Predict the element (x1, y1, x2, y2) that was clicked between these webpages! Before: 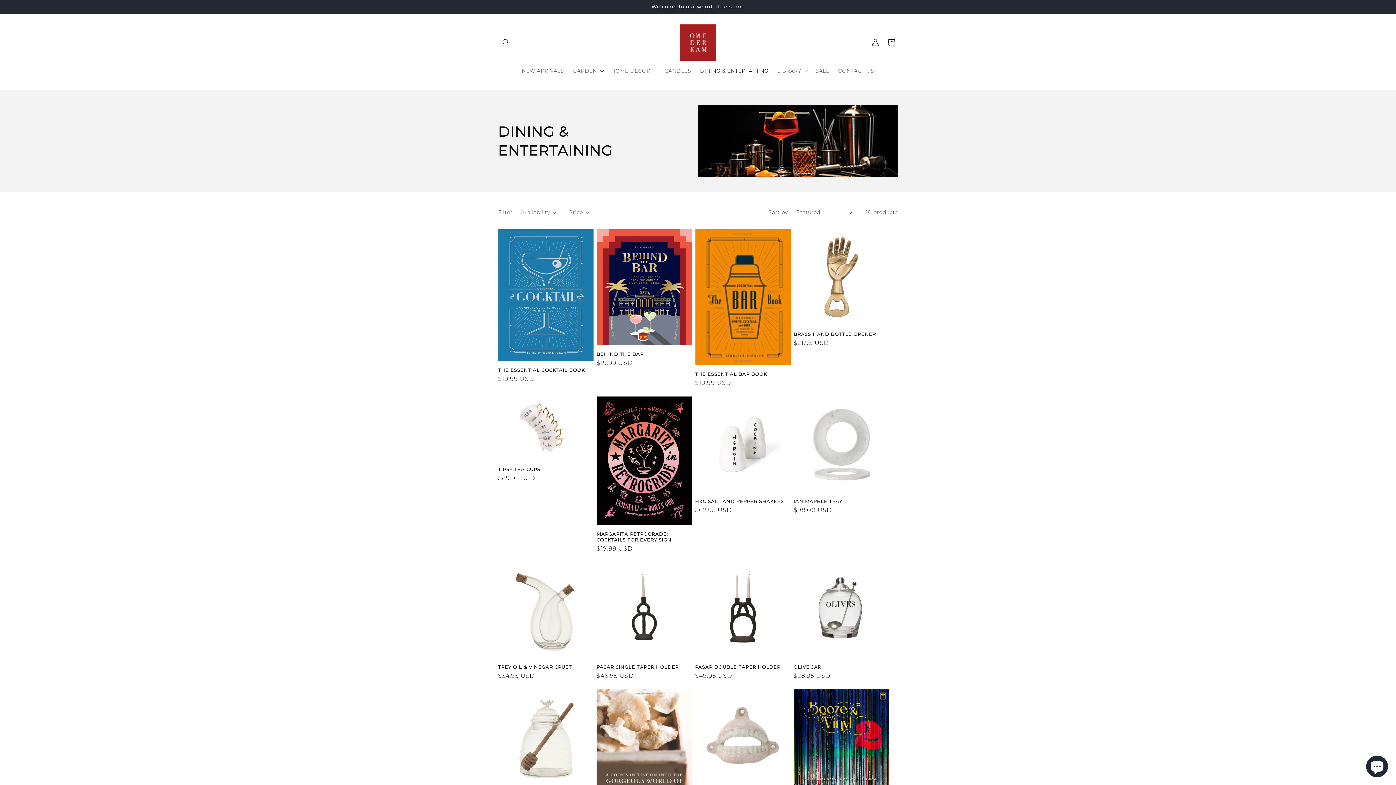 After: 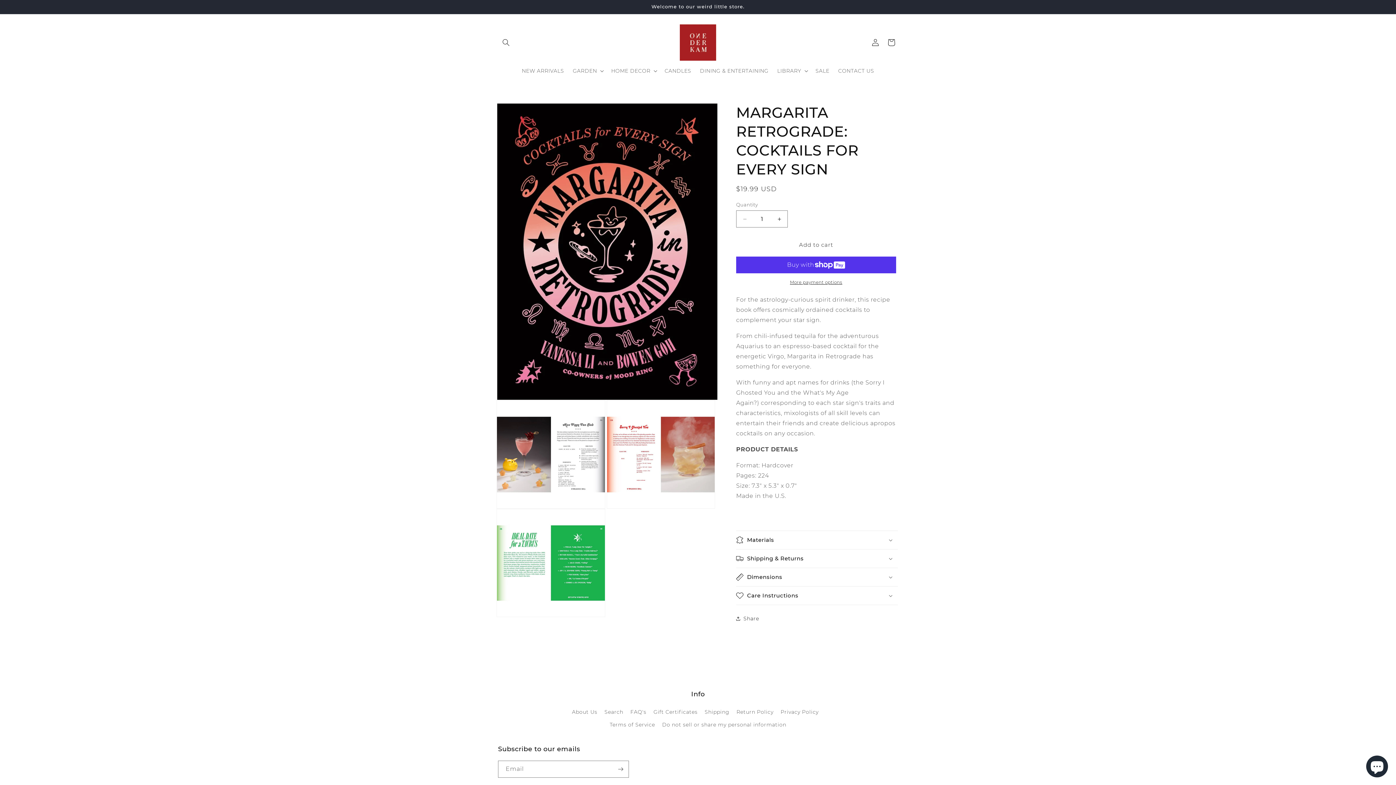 Action: bbox: (596, 531, 692, 542) label: MARGARITA RETROGRADE: COCKTAILS FOR EVERY SIGN